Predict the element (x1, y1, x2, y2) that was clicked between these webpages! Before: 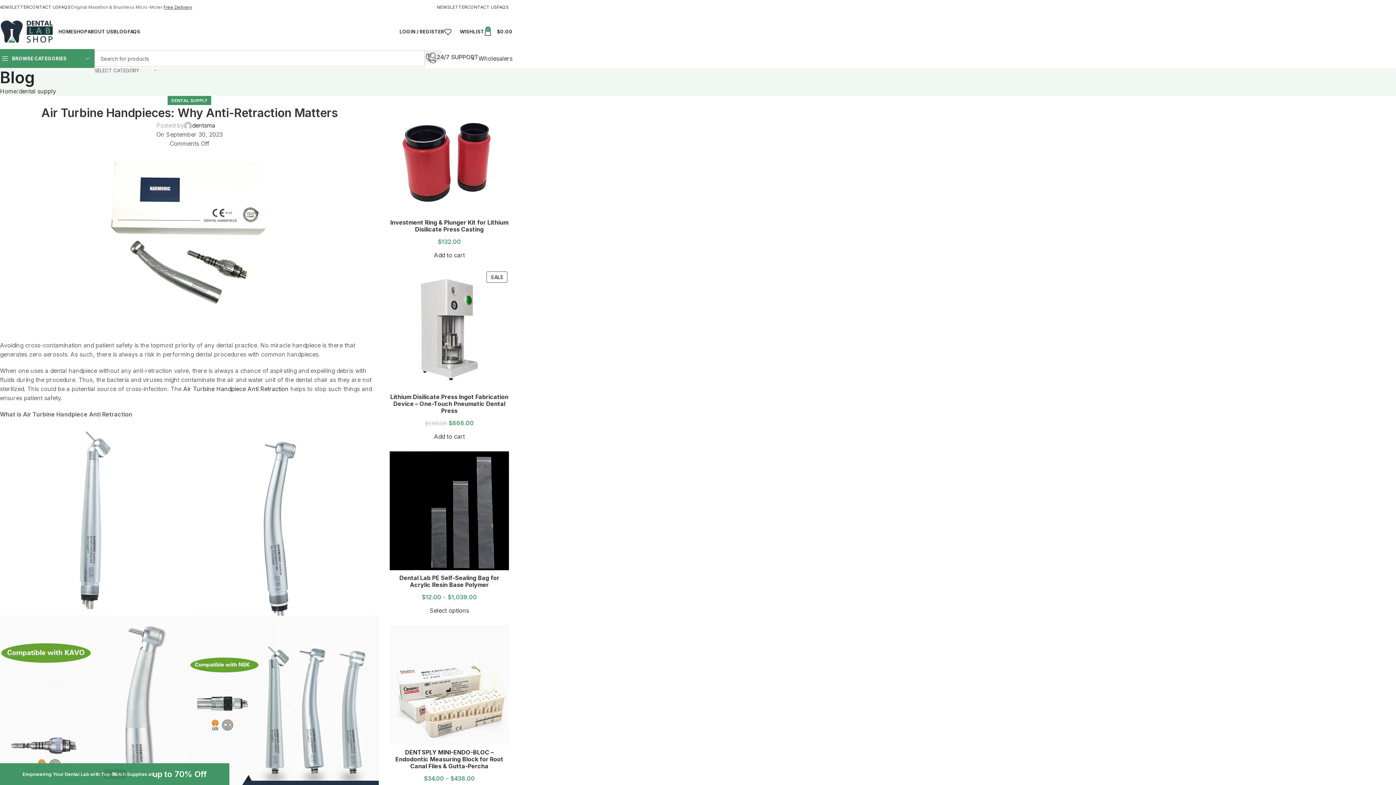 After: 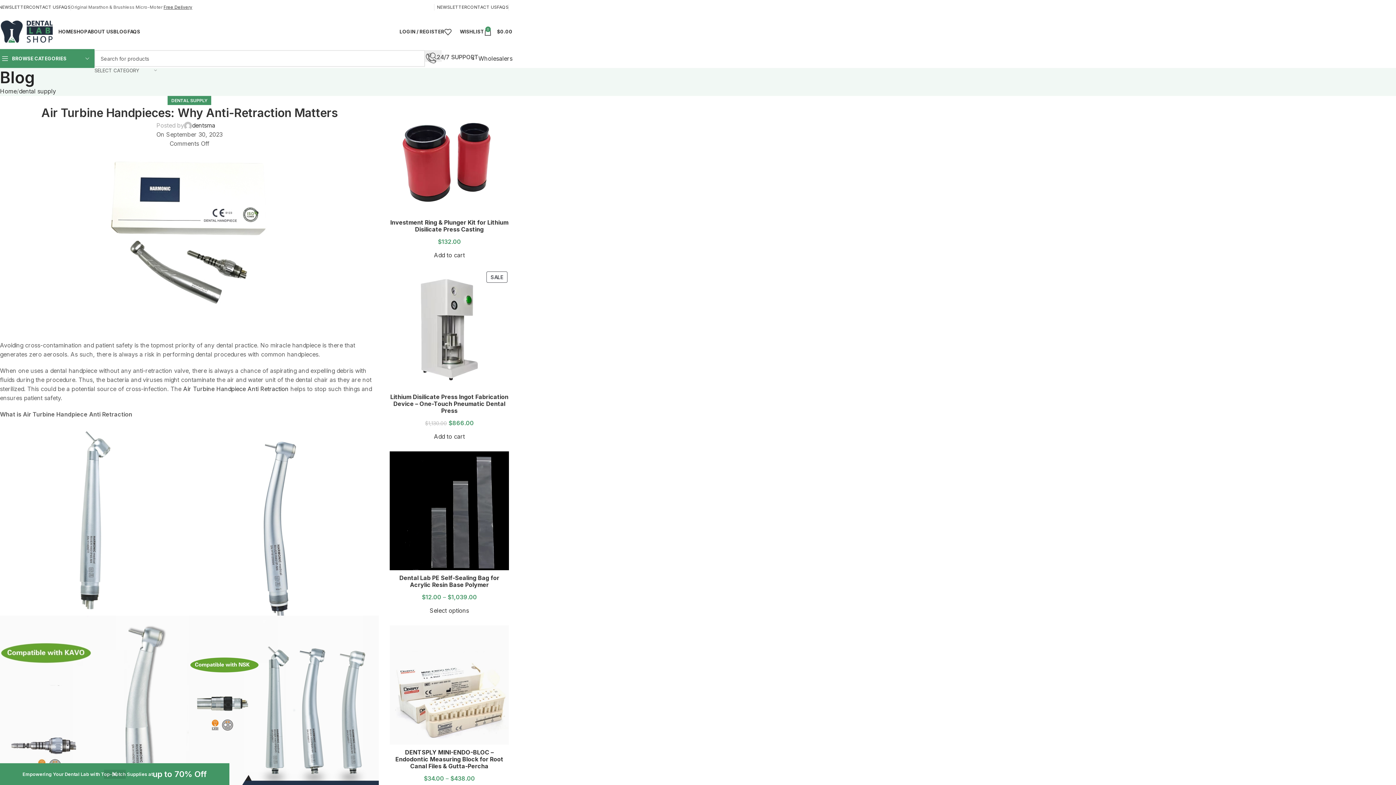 Action: bbox: (413, 1, 423, 12) label: Linkedin social link